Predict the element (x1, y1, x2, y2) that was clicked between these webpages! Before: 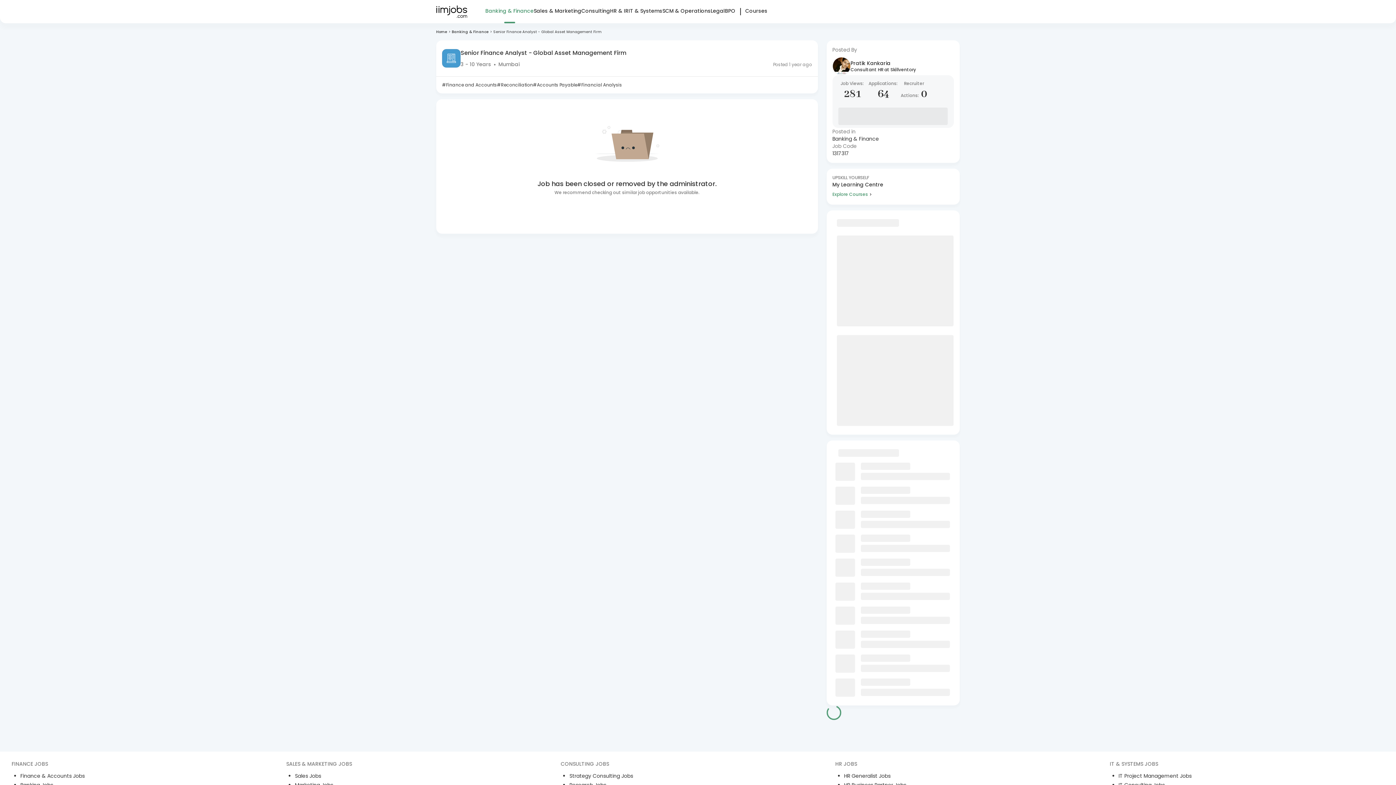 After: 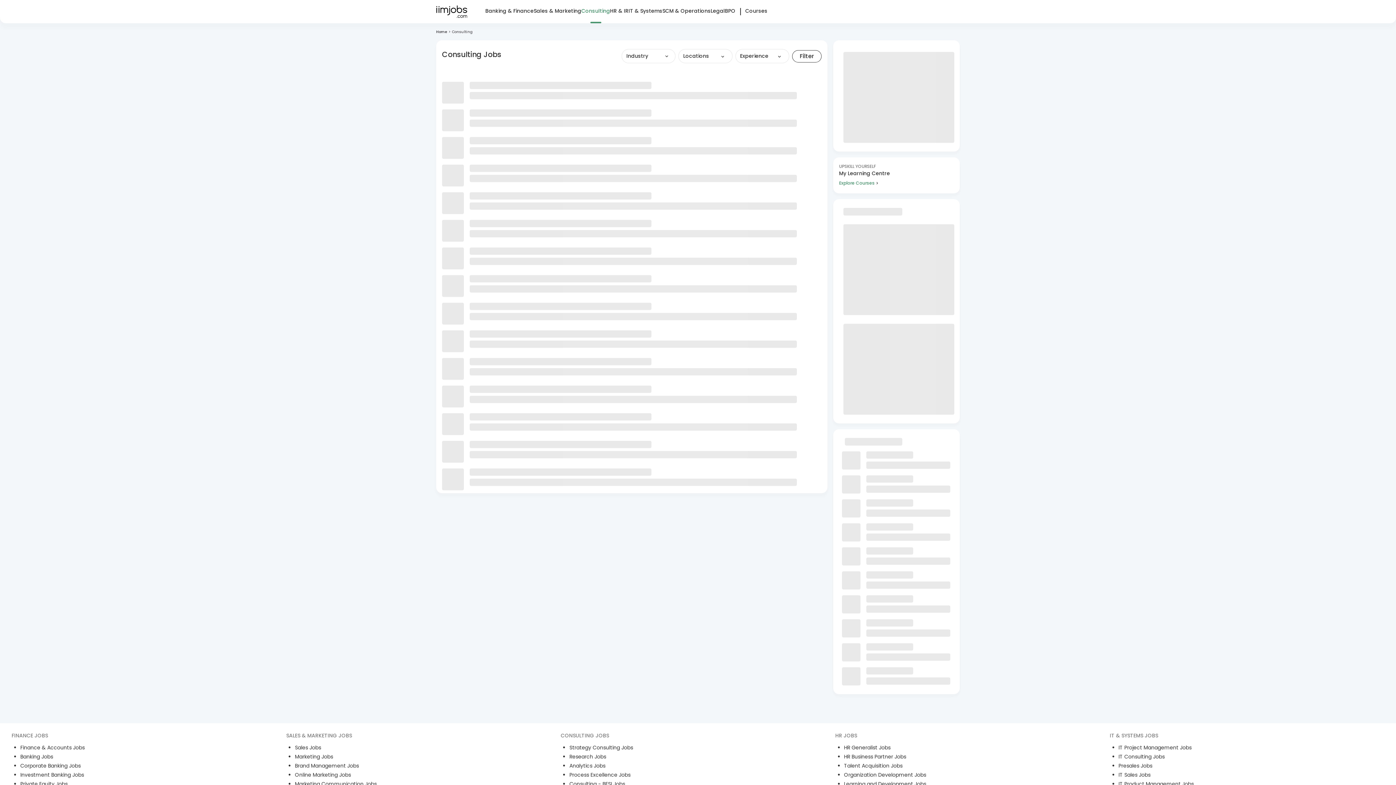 Action: bbox: (581, 6, 610, 23) label: Consulting